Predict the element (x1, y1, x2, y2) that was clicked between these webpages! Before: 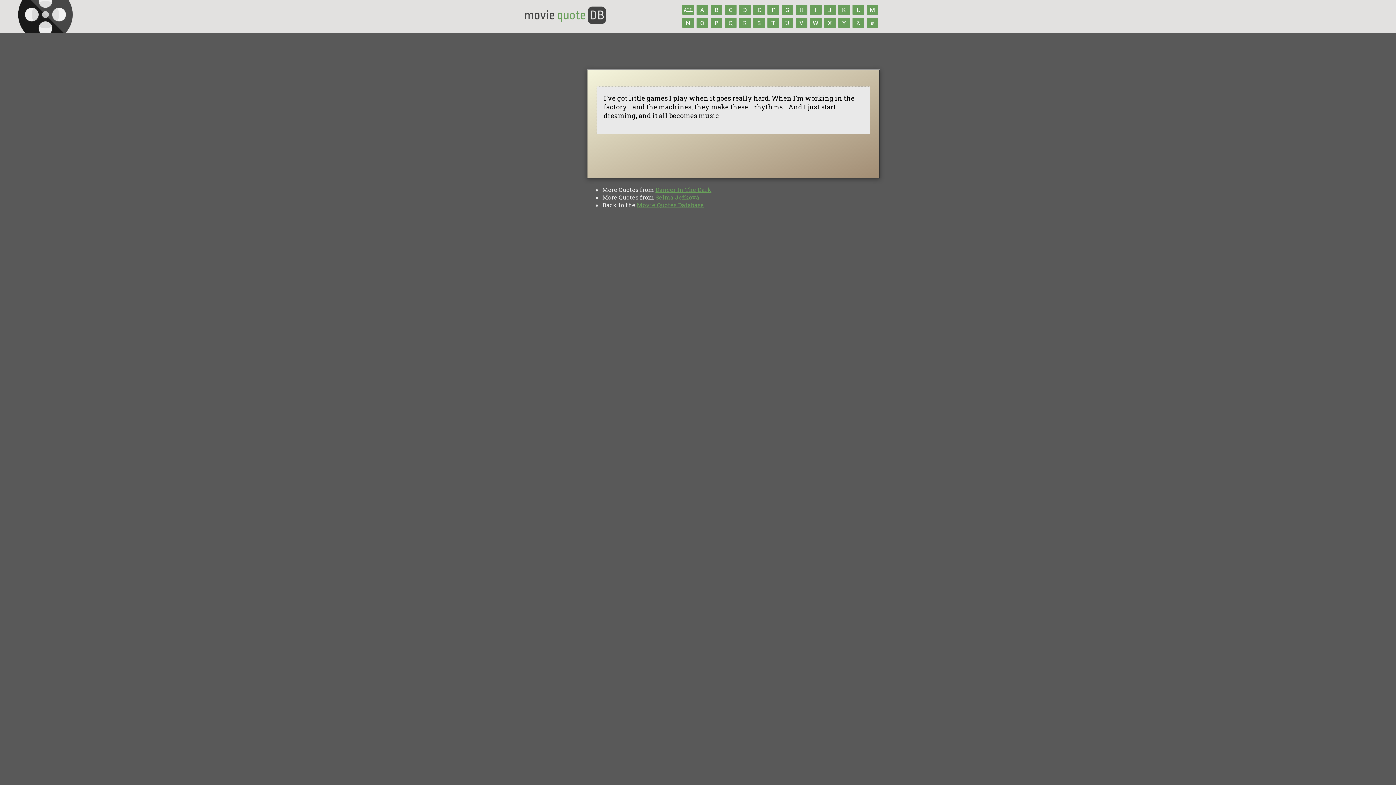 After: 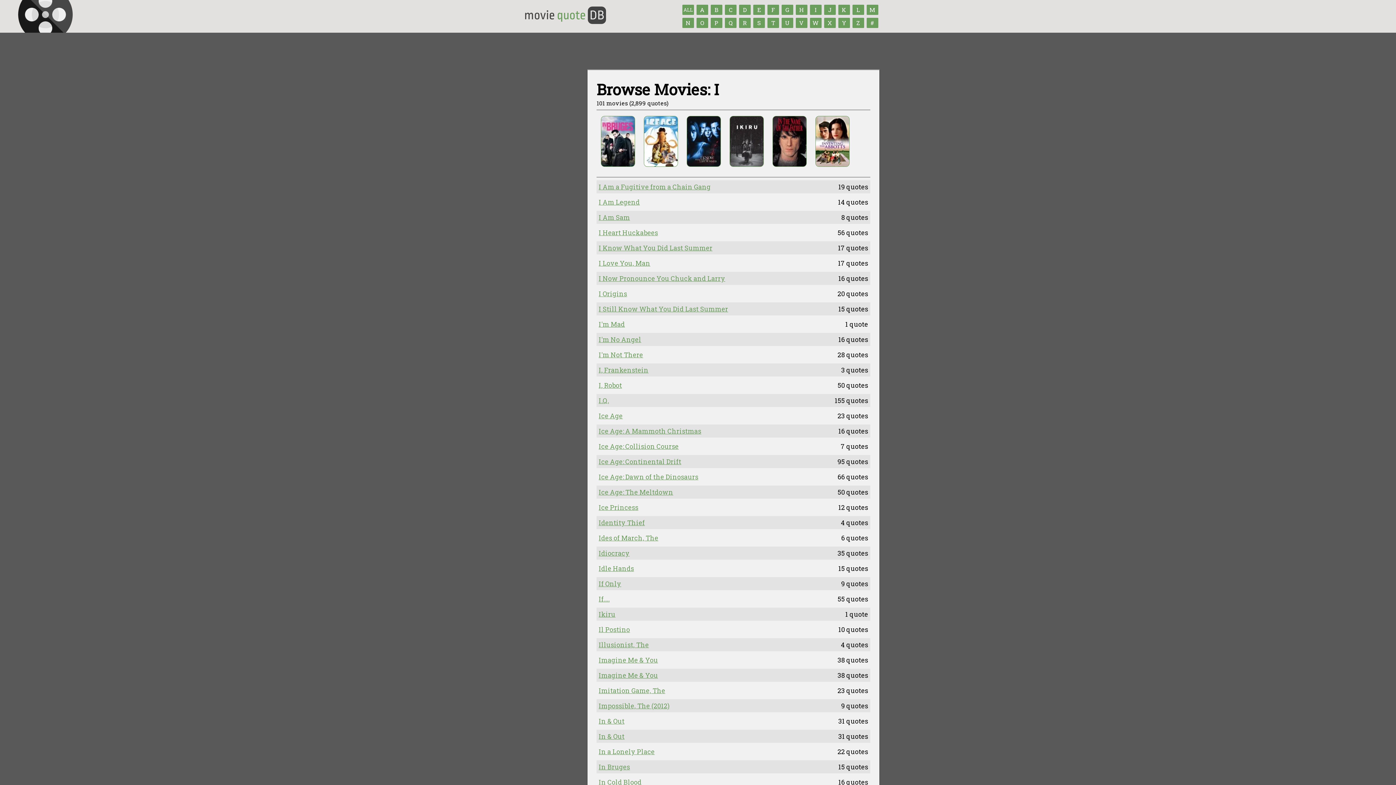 Action: bbox: (810, 4, 821, 14) label: I